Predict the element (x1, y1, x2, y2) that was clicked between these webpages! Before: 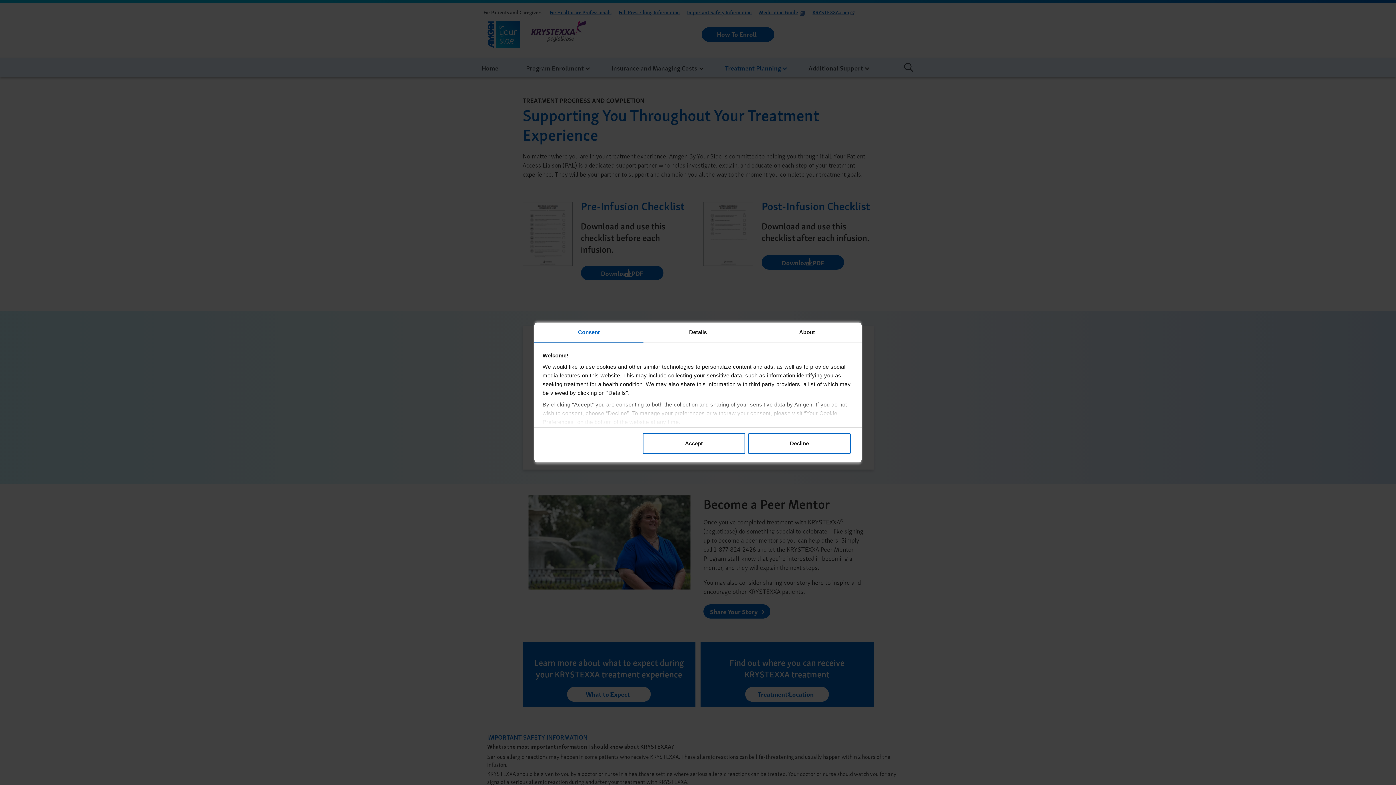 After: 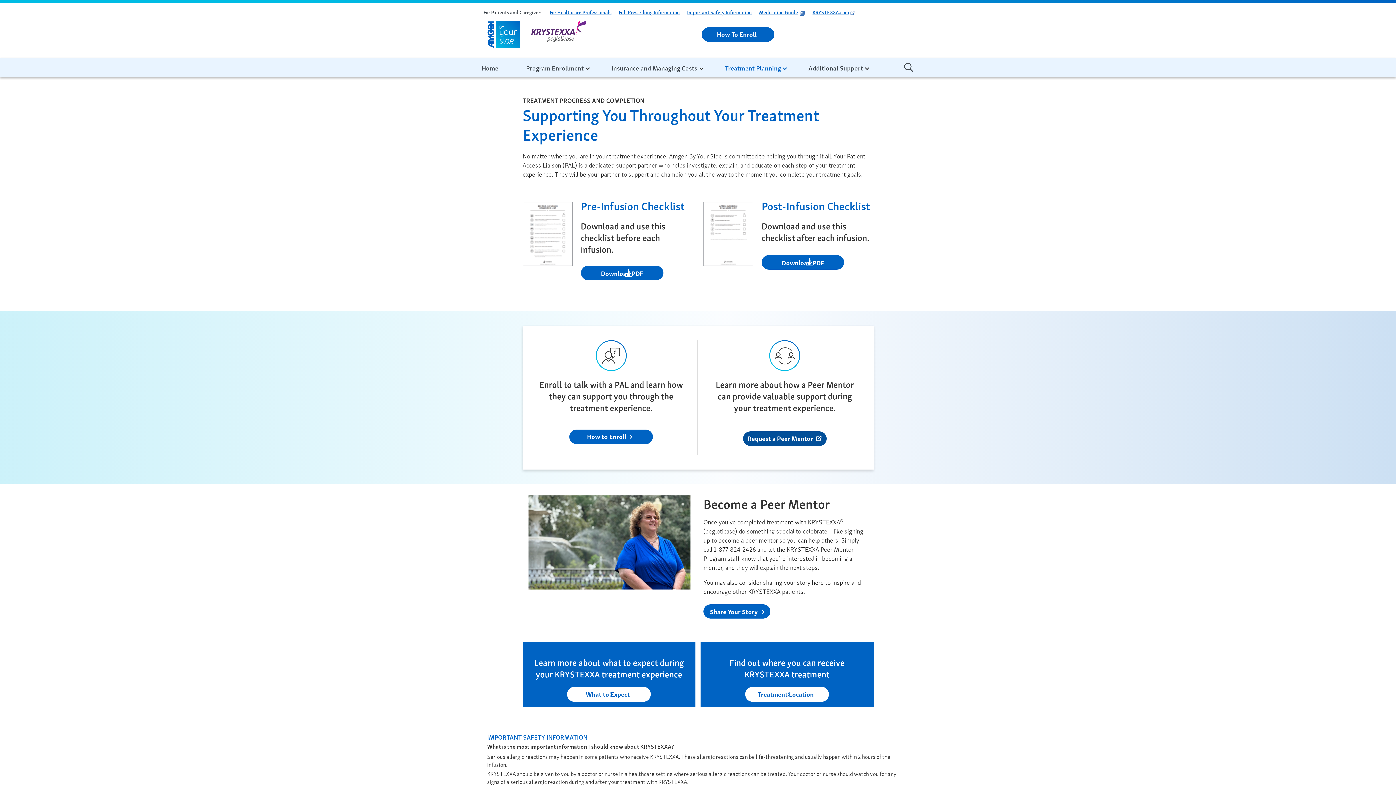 Action: label: Decline bbox: (748, 433, 850, 454)